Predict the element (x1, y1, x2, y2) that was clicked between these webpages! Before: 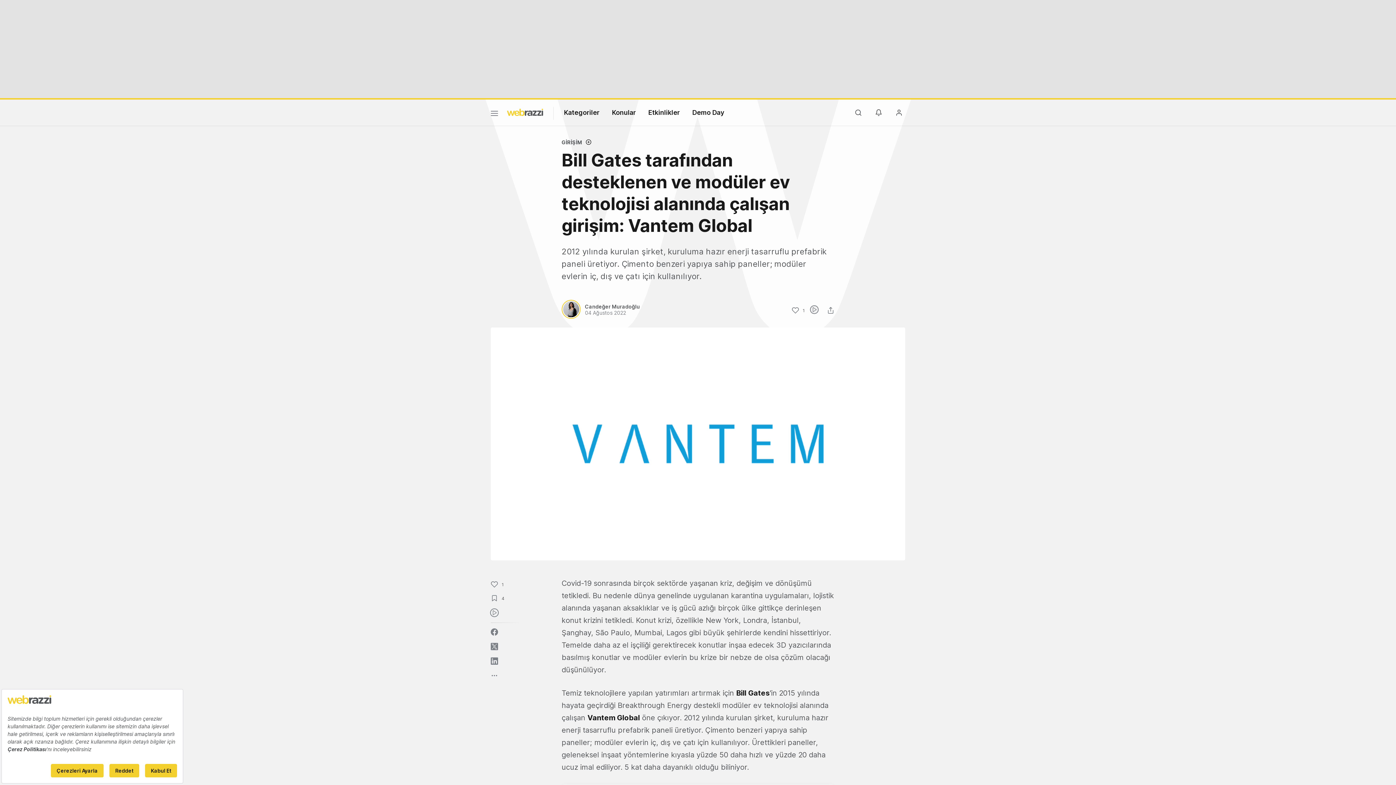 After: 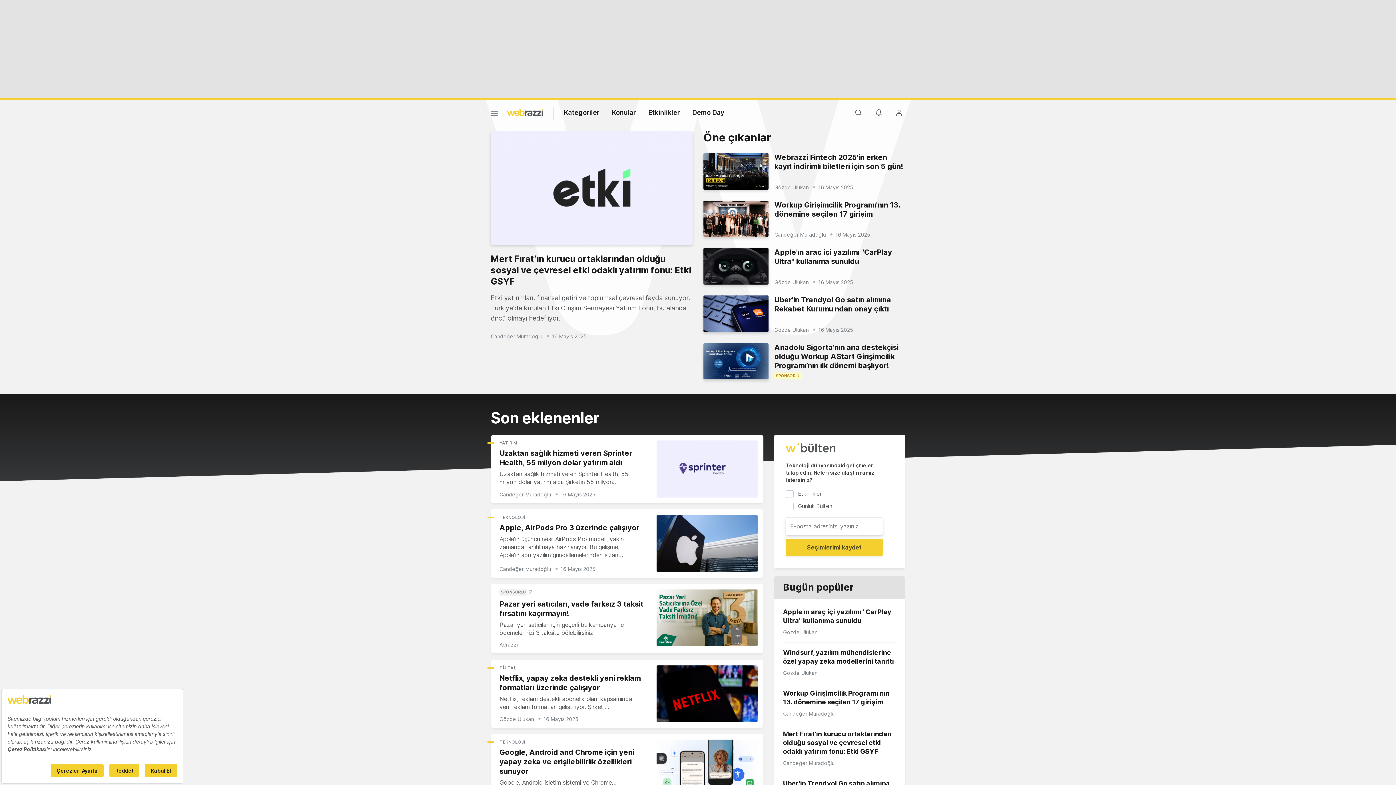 Action: bbox: (506, 108, 543, 116) label: Logo